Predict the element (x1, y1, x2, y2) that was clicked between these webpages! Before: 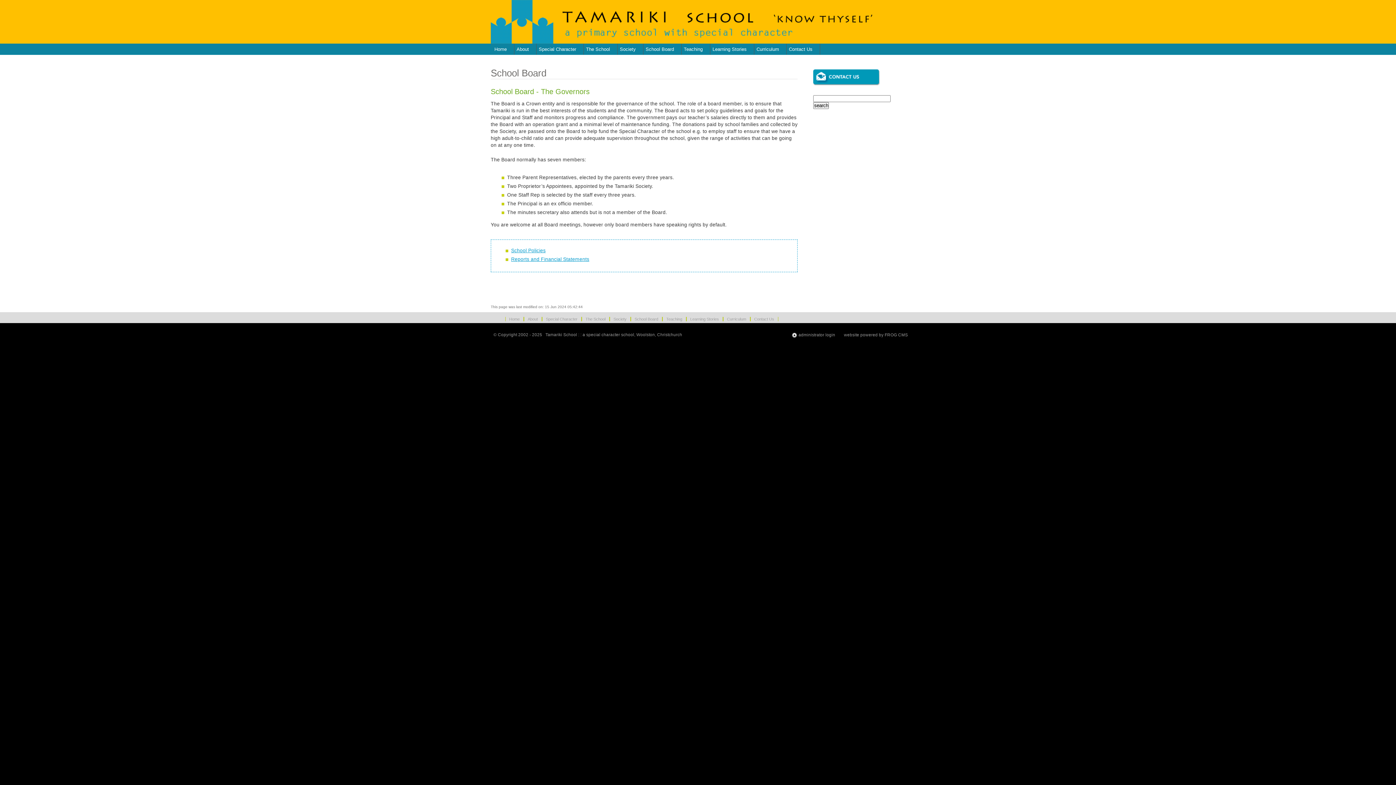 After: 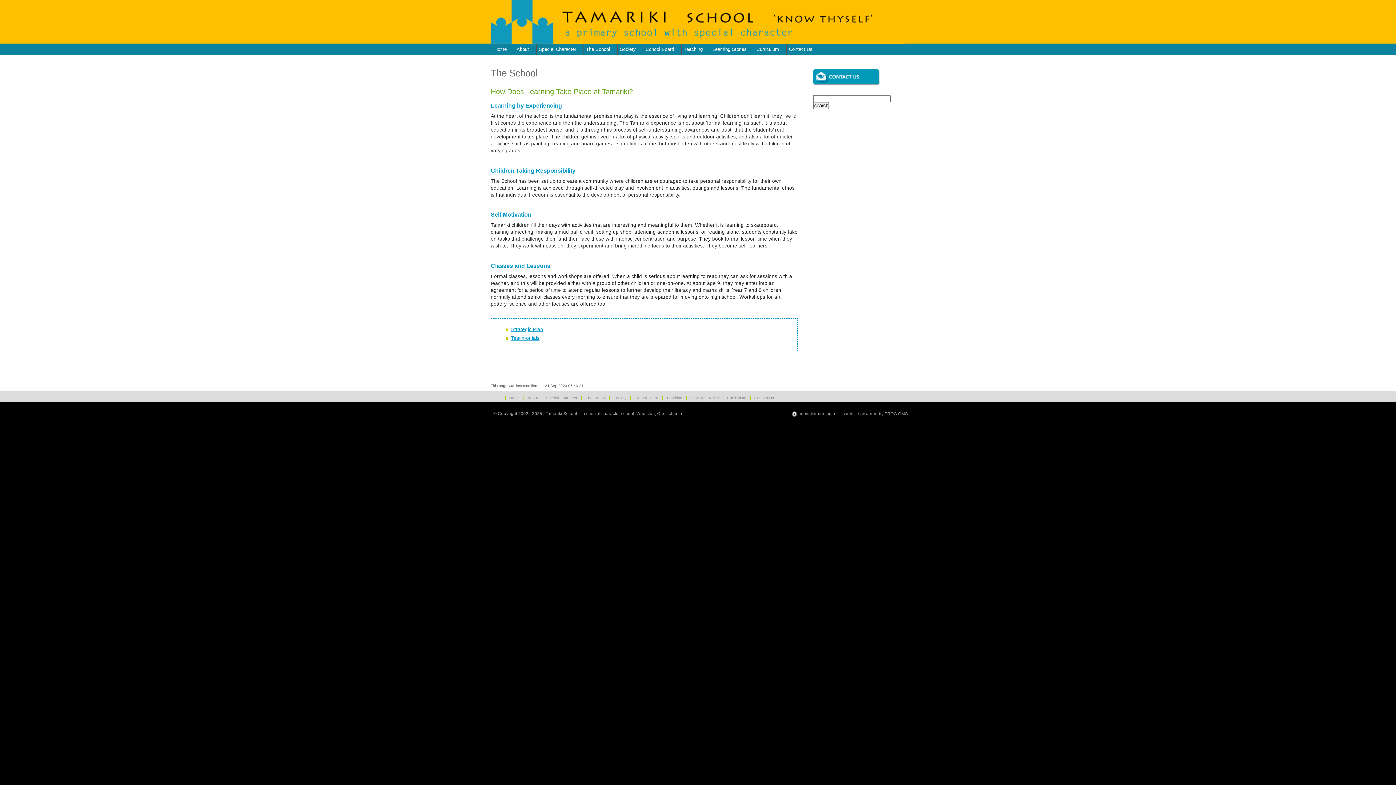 Action: bbox: (585, 316, 605, 321) label: The School